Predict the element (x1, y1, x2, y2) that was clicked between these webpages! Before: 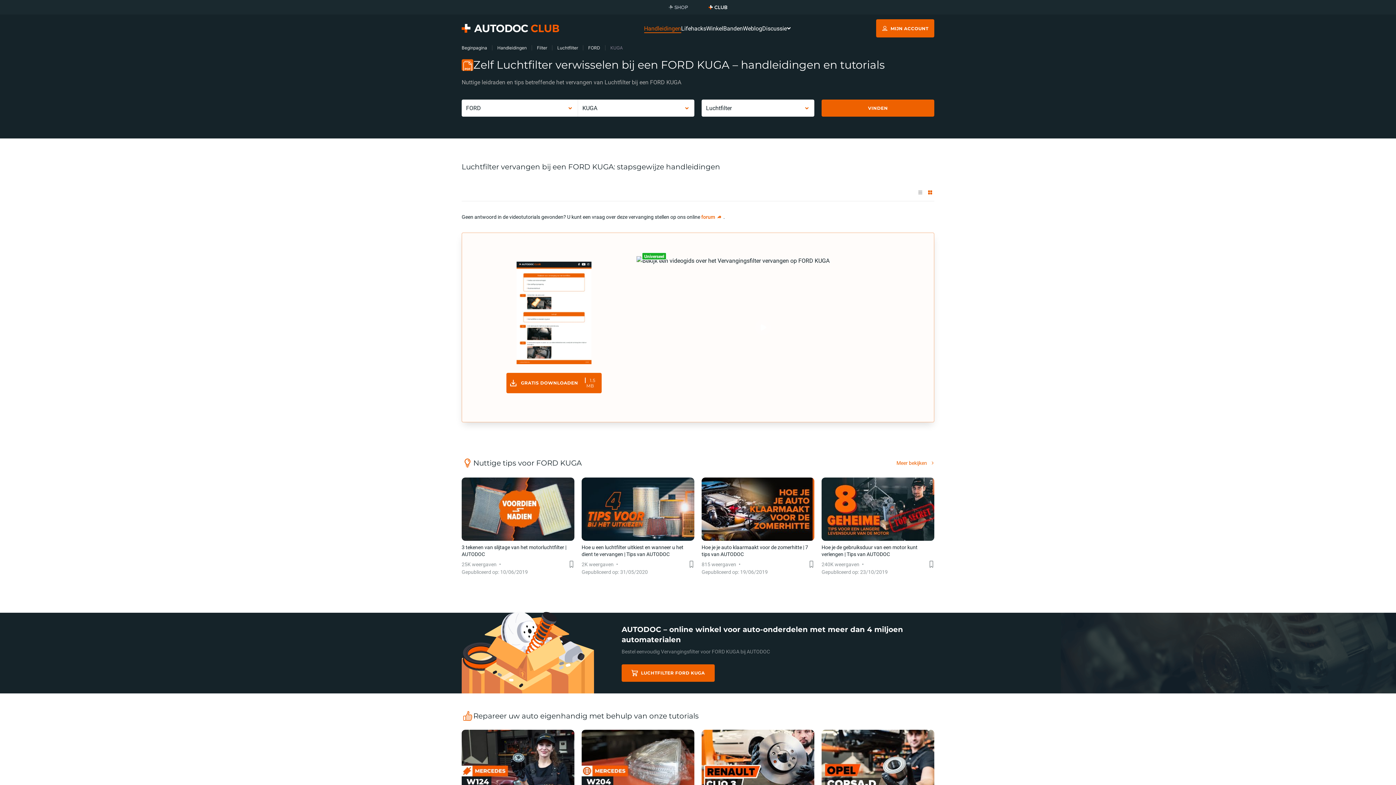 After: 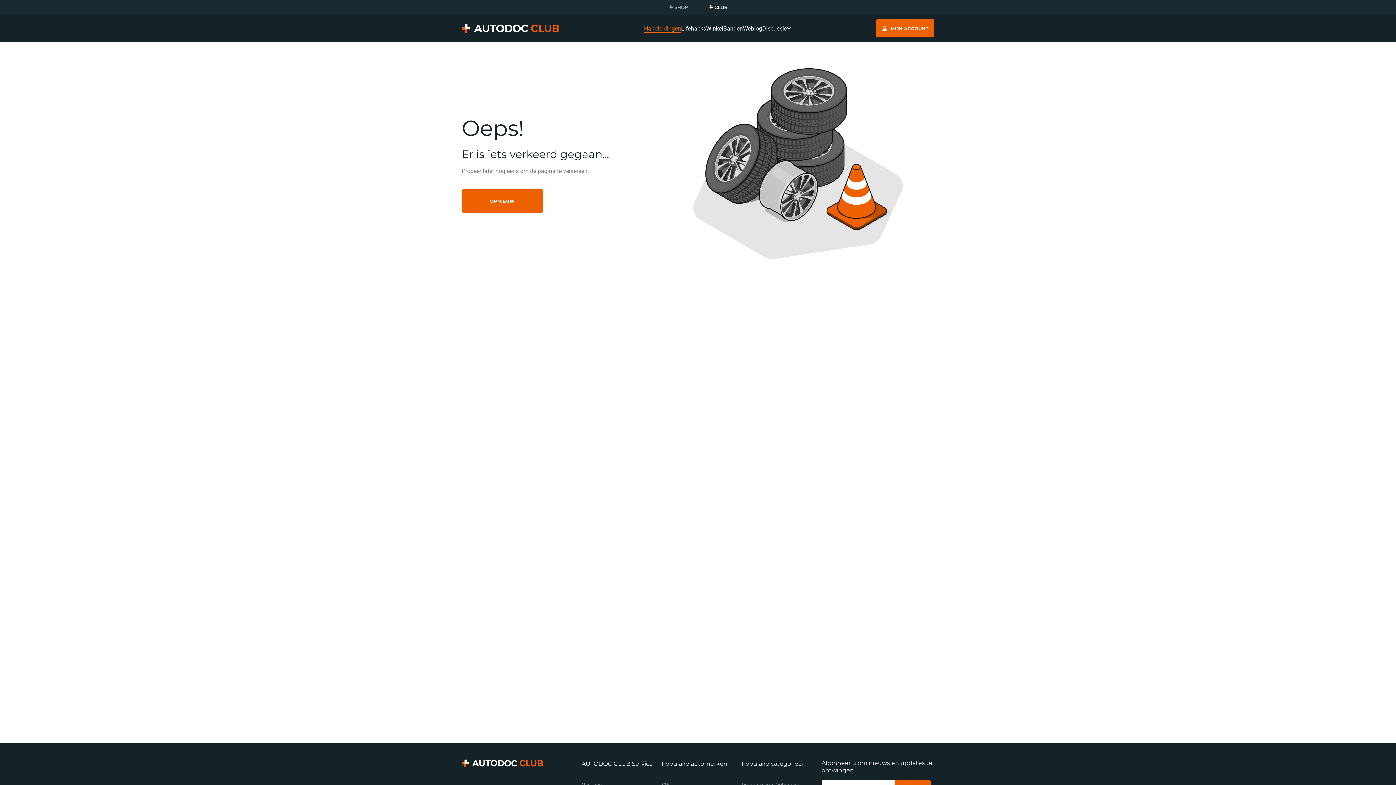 Action: label: Luchtfilter bbox: (557, 45, 578, 50)